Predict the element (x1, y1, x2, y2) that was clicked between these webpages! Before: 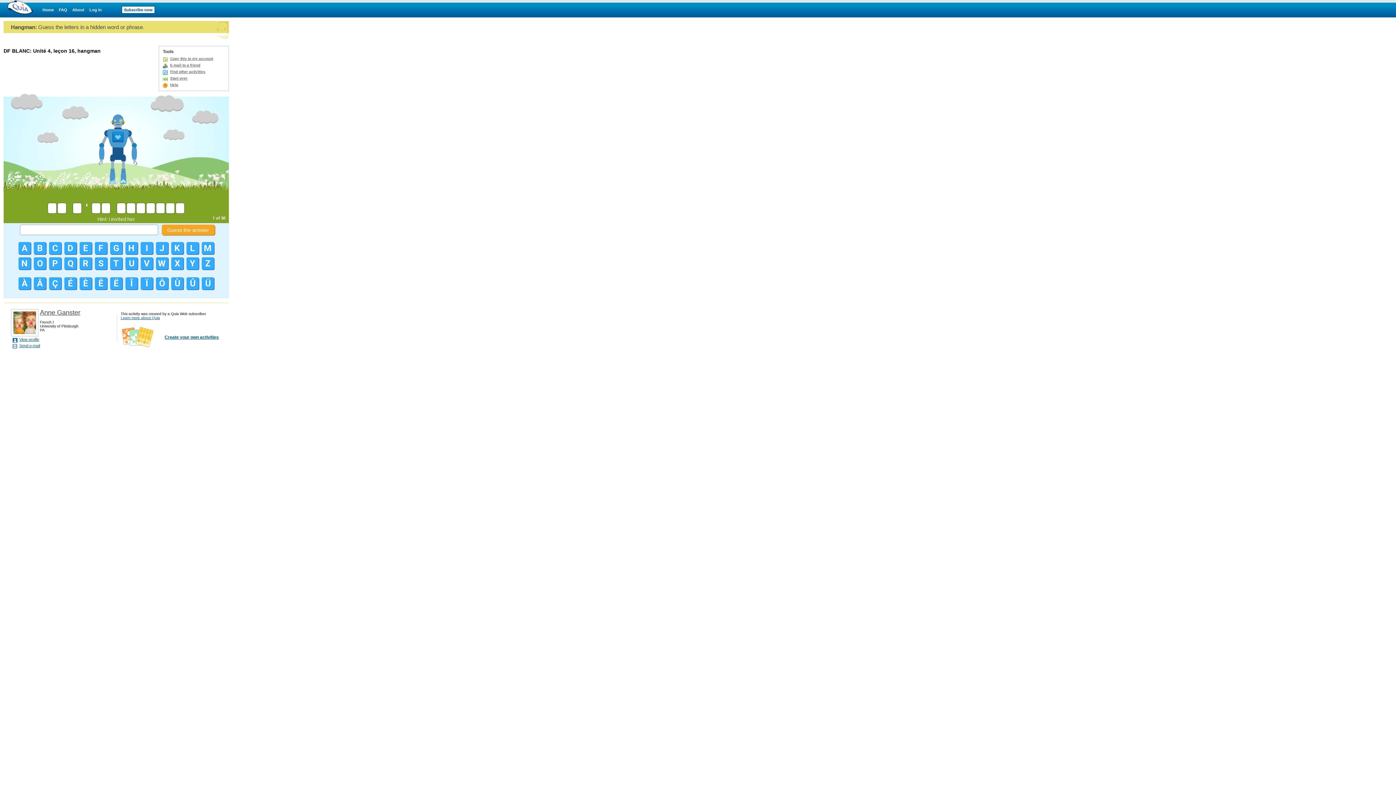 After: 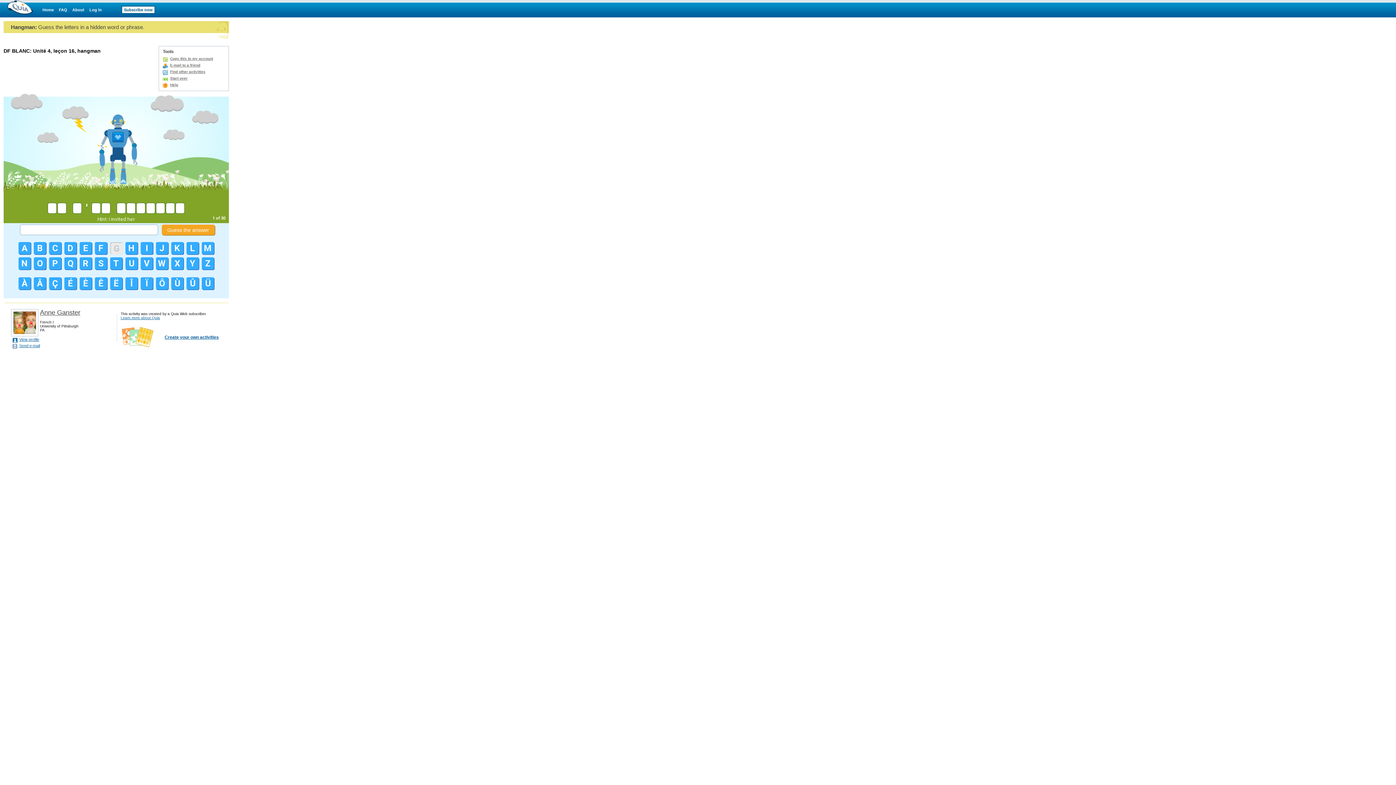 Action: label: G bbox: (110, 242, 122, 254)